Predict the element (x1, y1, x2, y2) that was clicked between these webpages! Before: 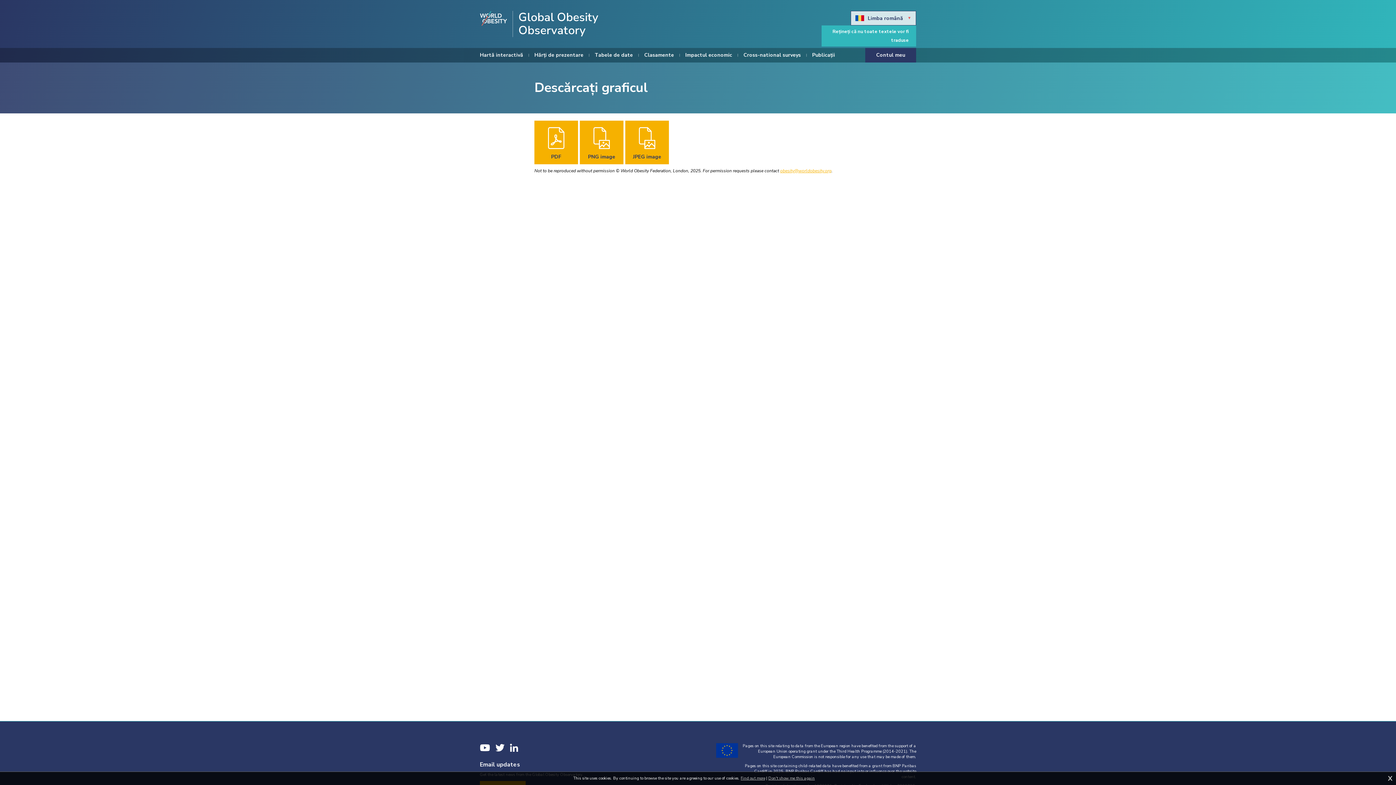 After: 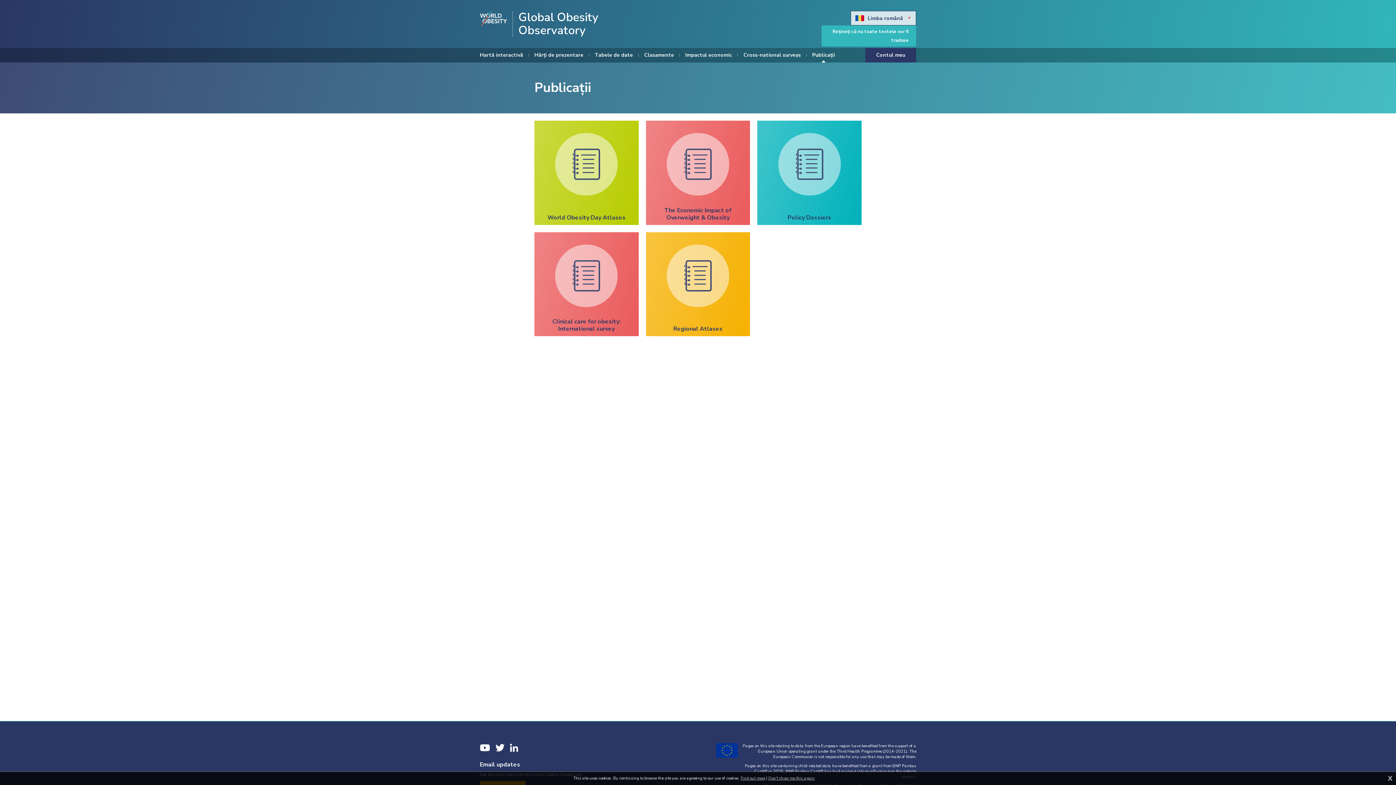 Action: label: Publicații bbox: (812, 48, 835, 62)